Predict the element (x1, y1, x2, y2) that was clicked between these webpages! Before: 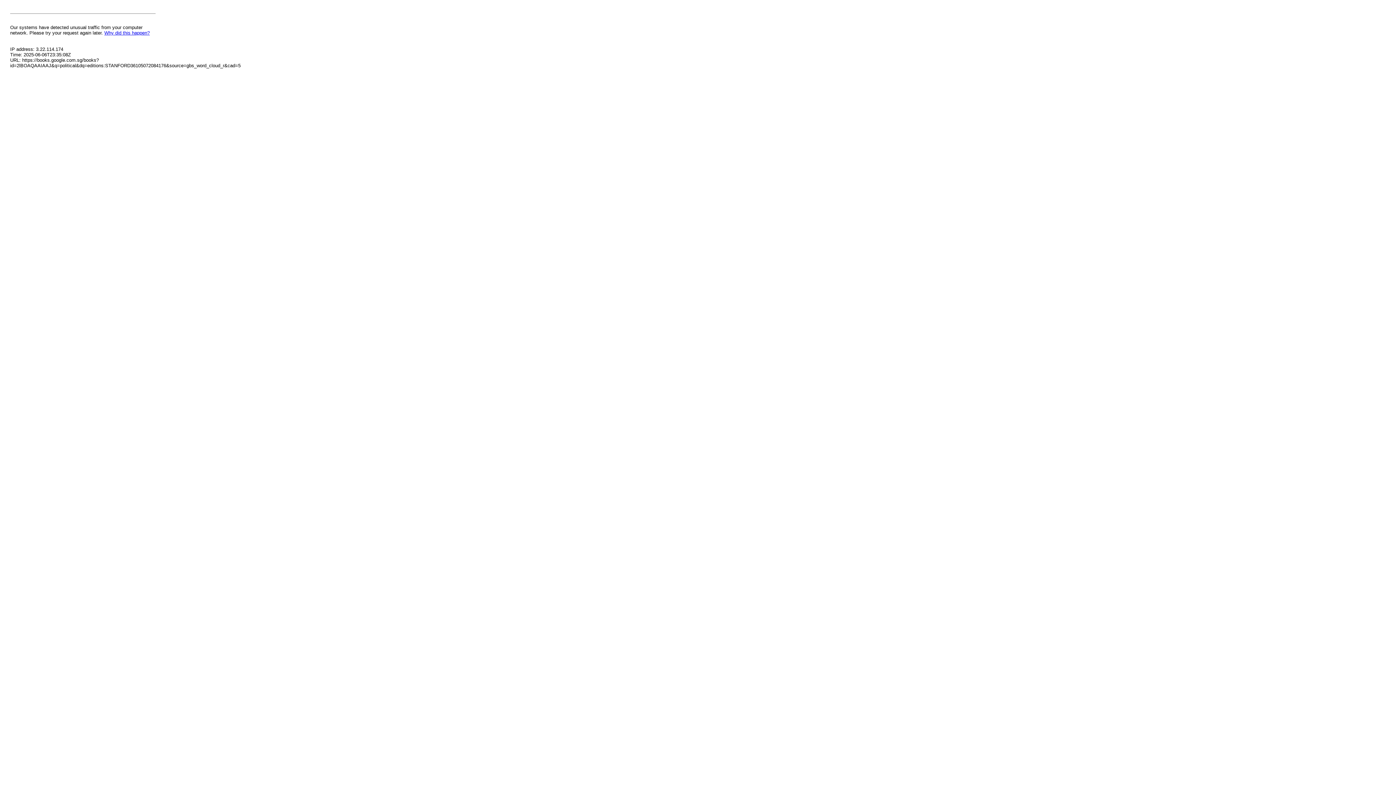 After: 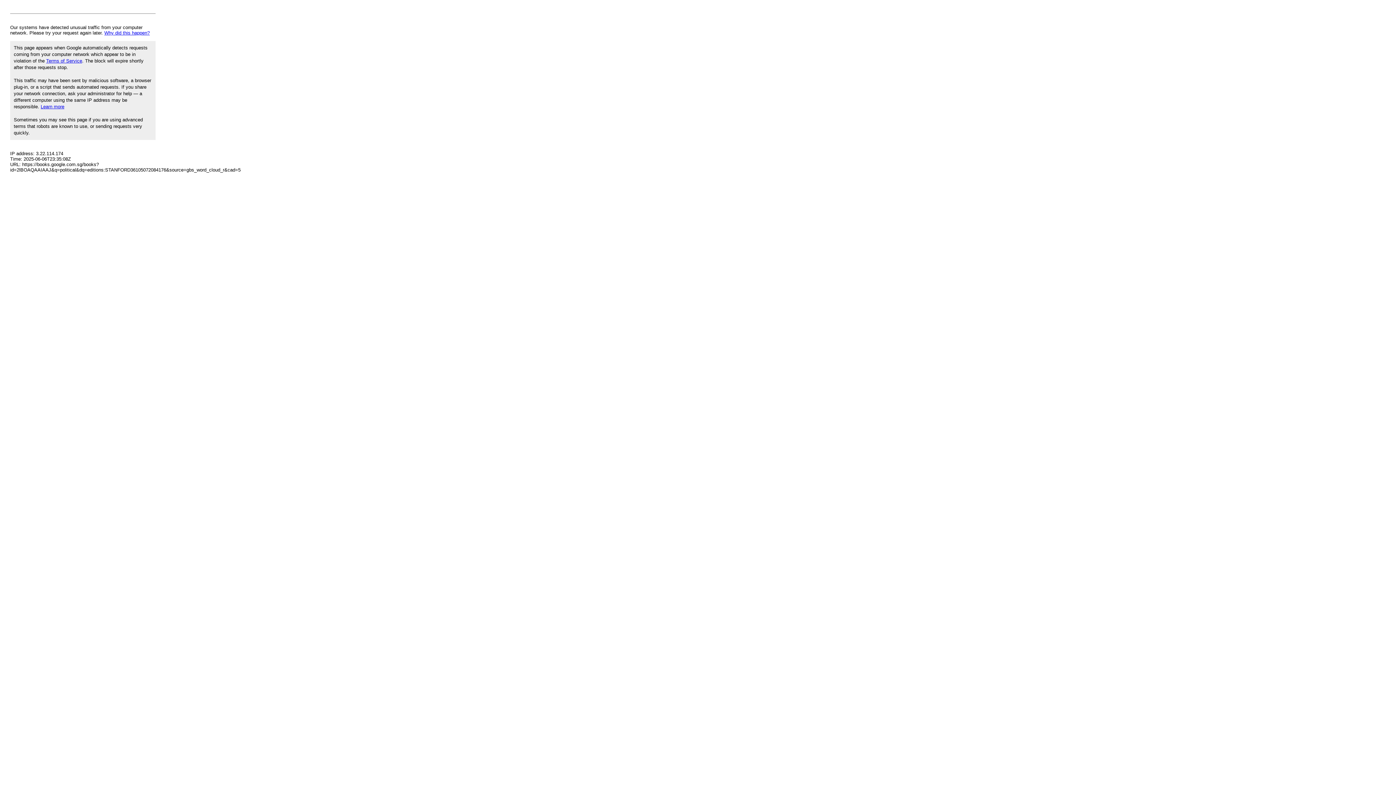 Action: bbox: (104, 30, 149, 35) label: Why did this happen?